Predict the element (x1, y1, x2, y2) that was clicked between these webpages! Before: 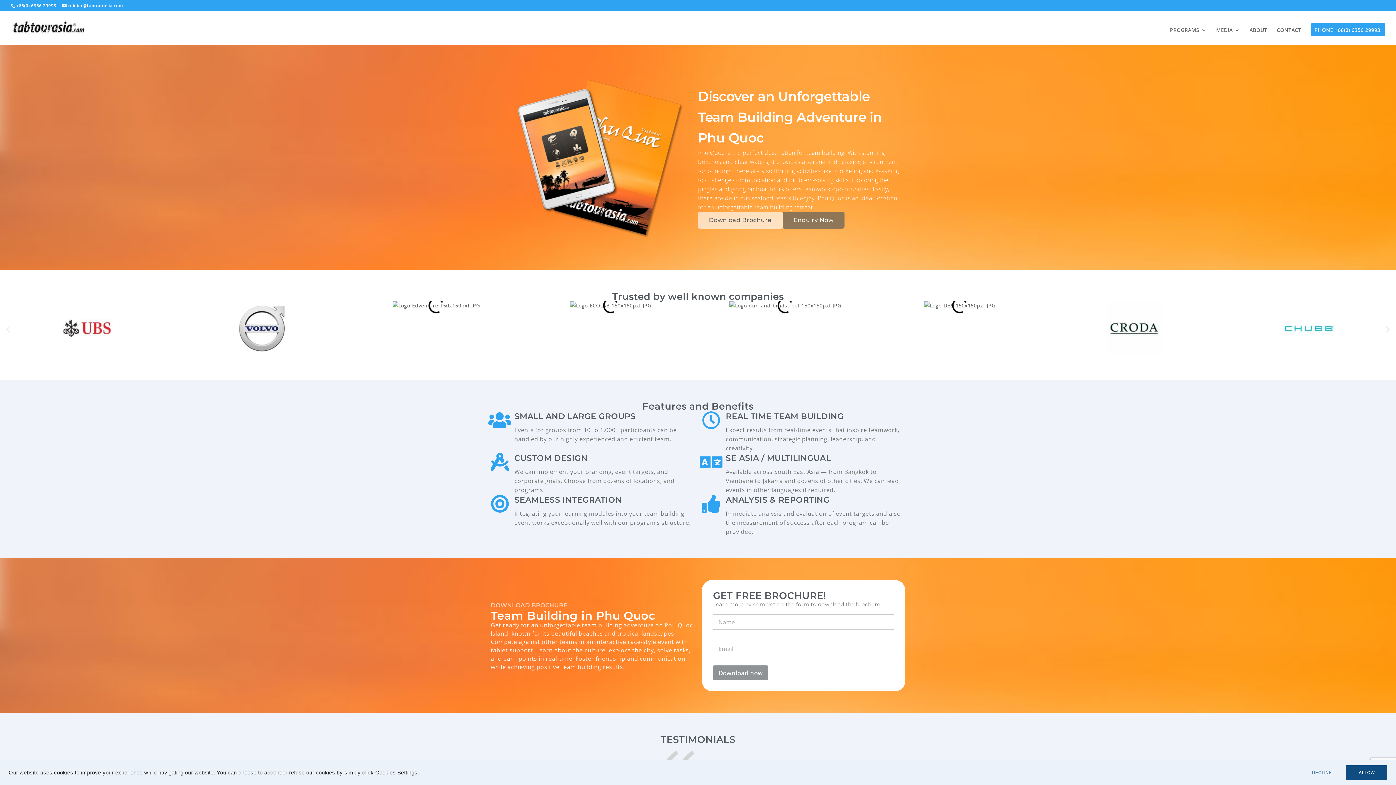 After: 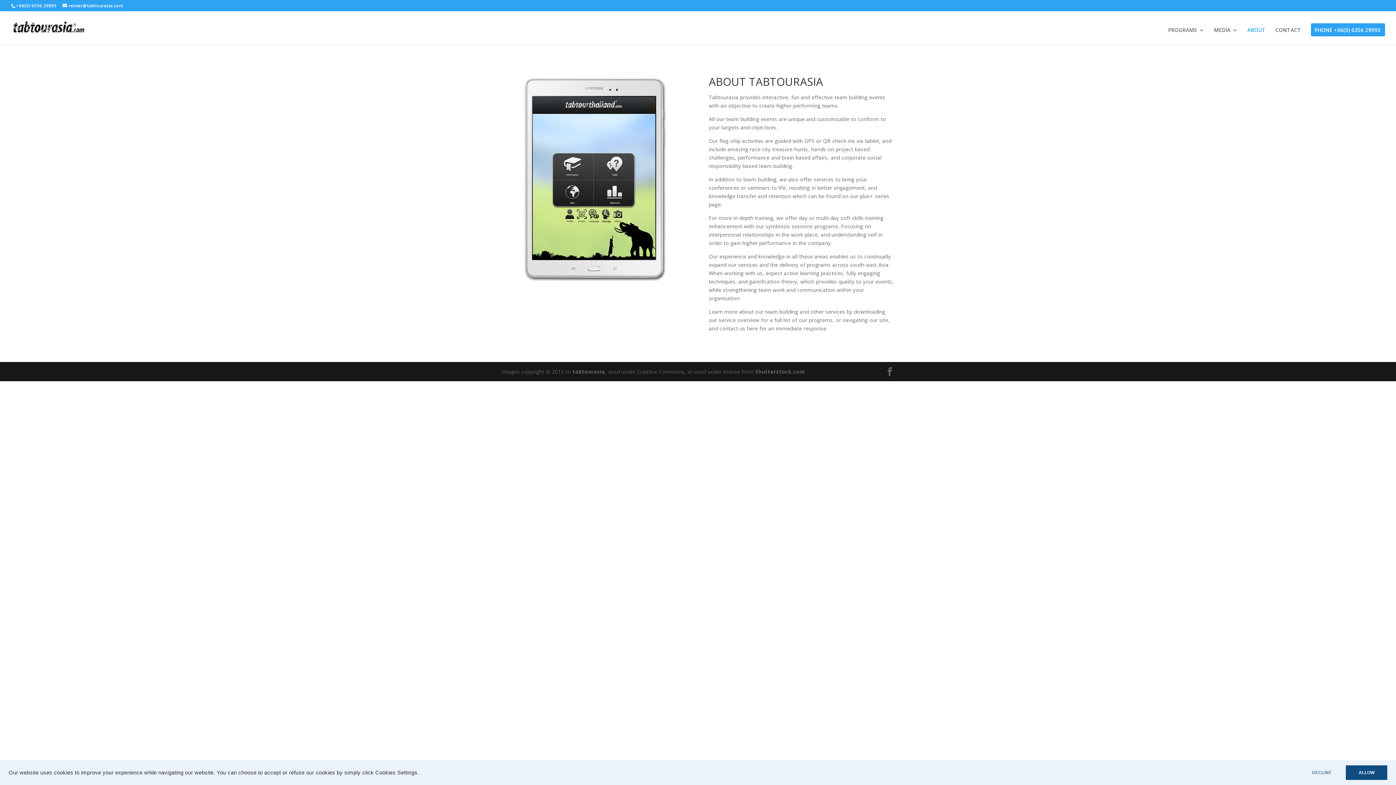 Action: bbox: (1249, 27, 1267, 44) label: ABOUT